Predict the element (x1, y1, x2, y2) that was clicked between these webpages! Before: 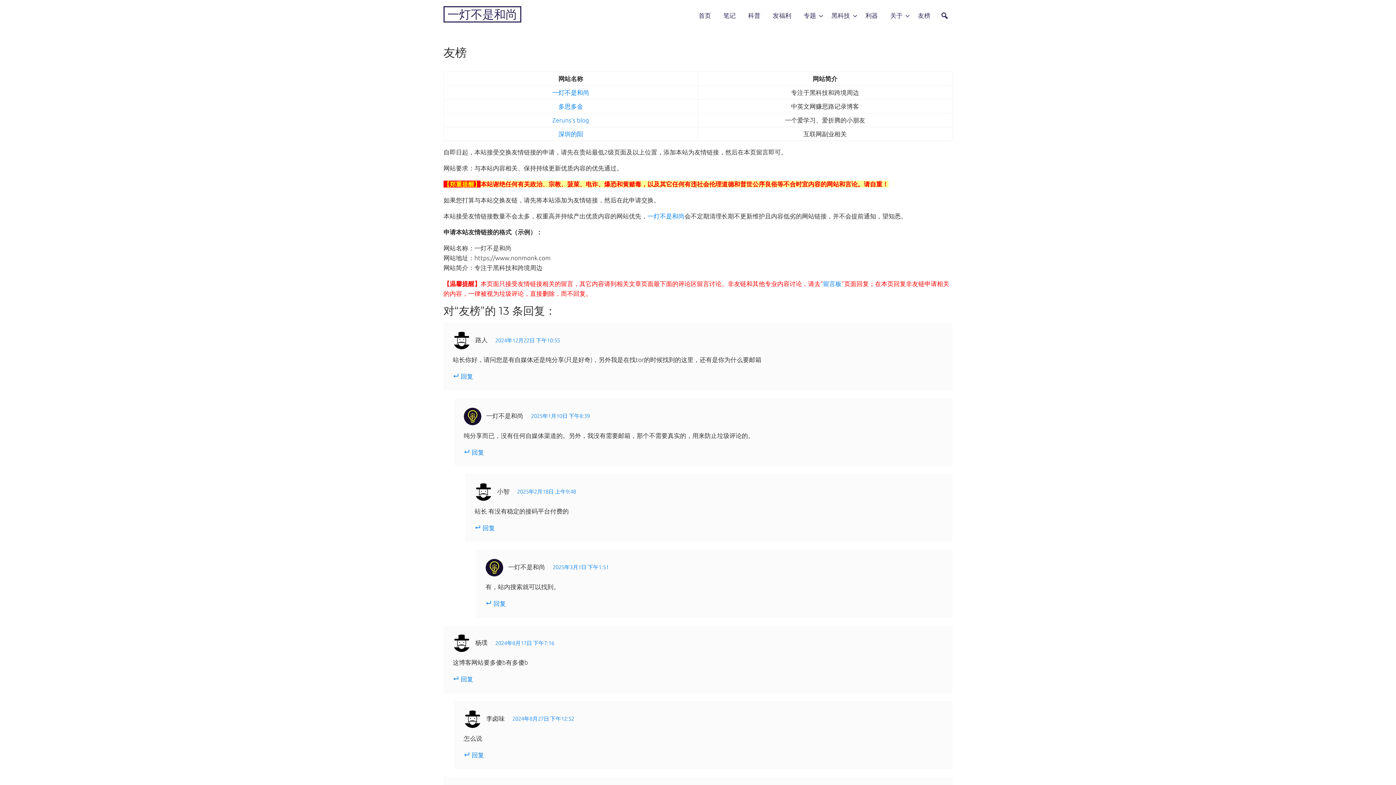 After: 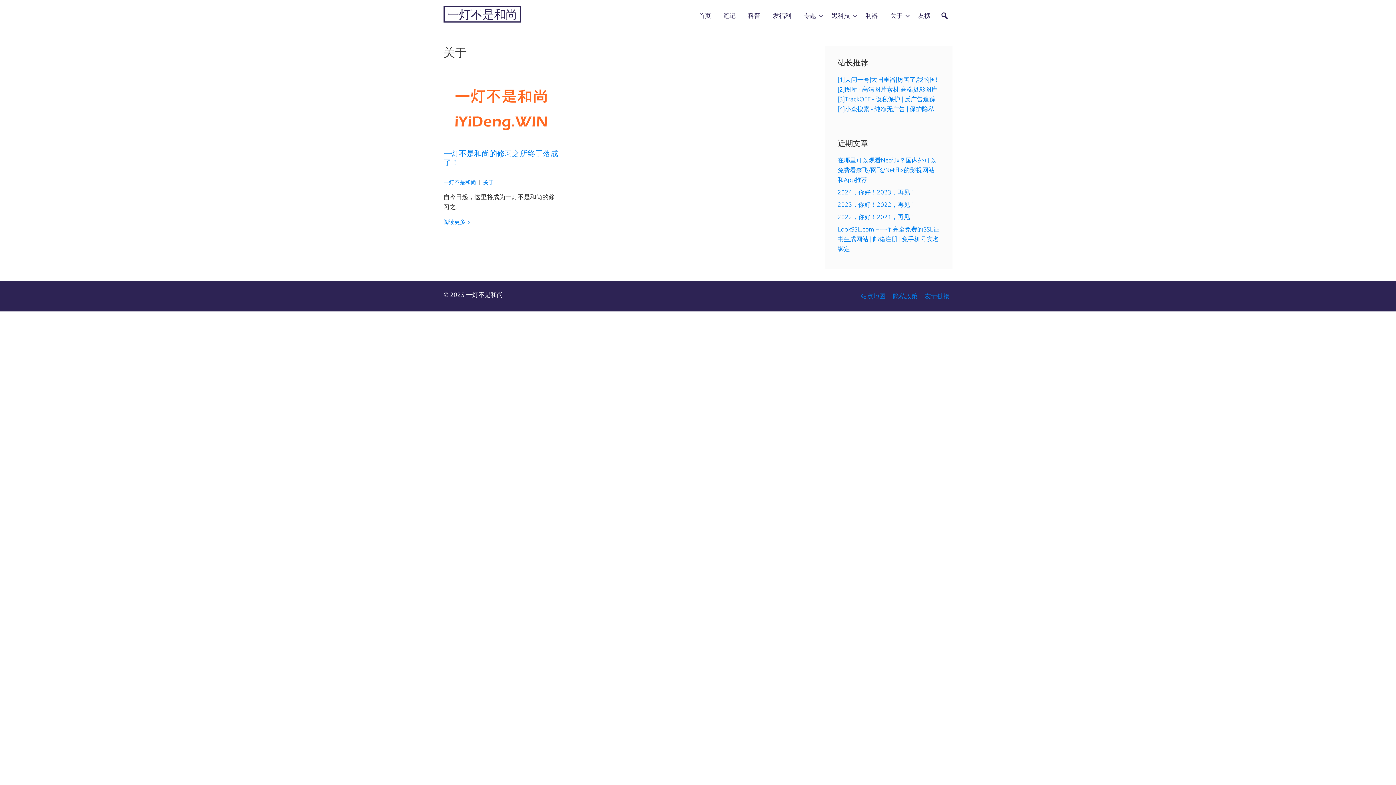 Action: label: 关于 bbox: (884, 7, 912, 24)